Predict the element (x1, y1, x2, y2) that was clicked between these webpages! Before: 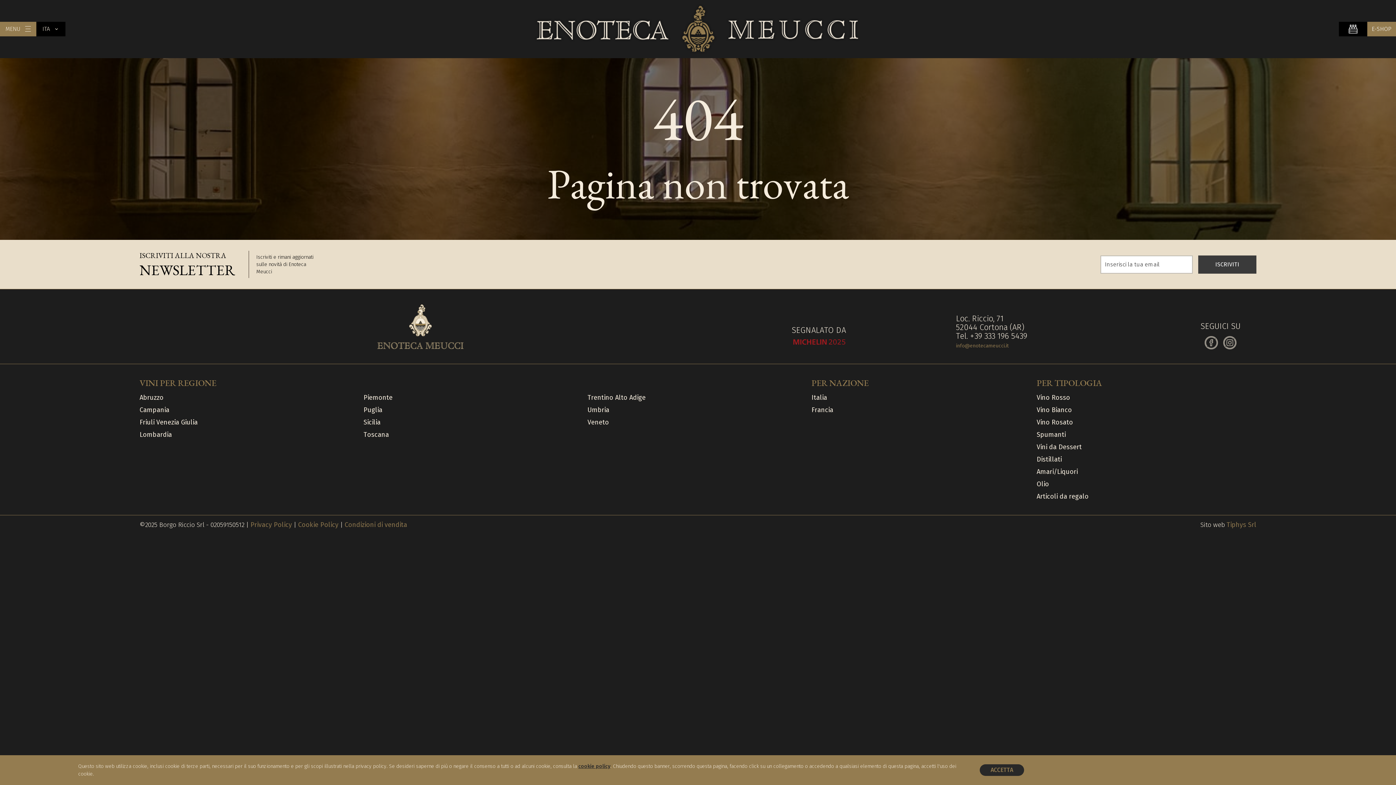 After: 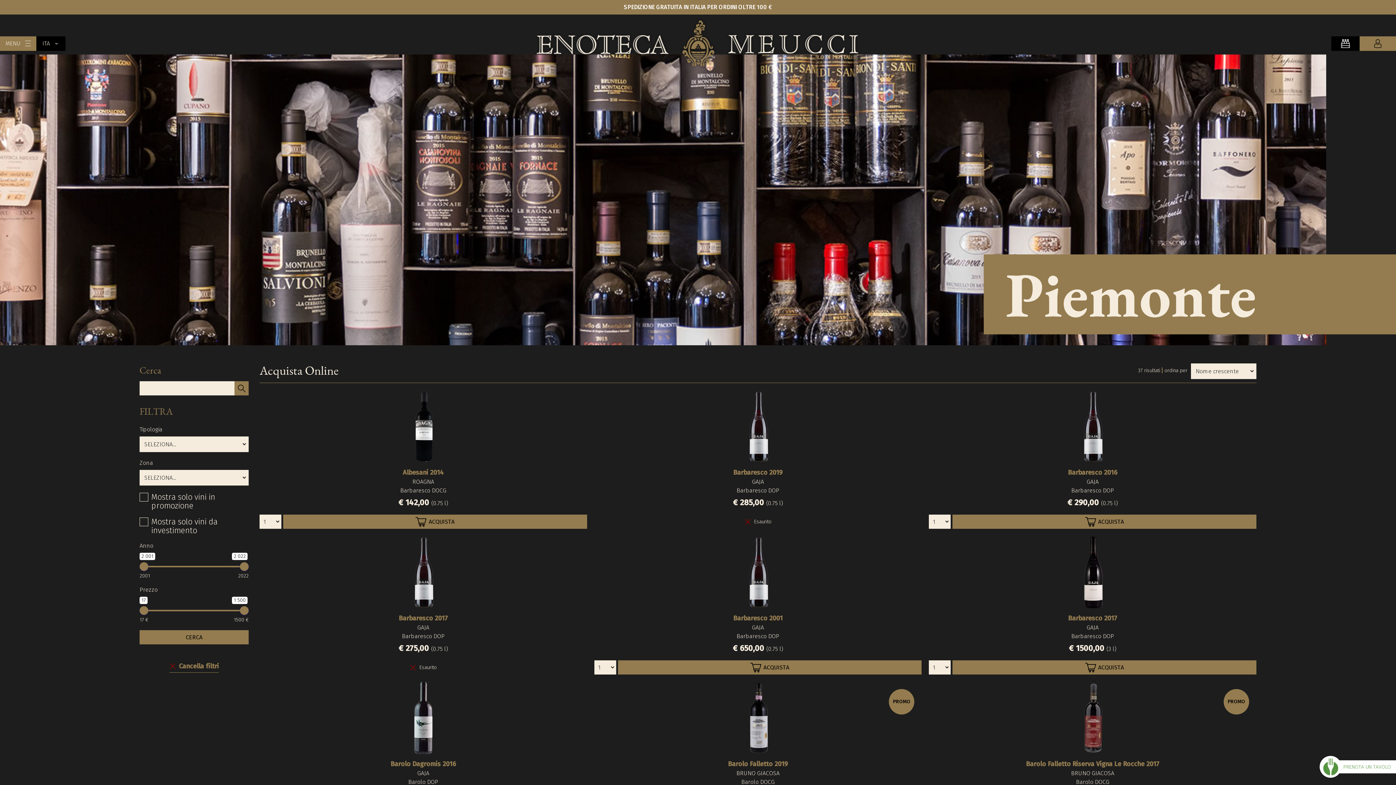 Action: label: Piemonte bbox: (363, 393, 392, 401)